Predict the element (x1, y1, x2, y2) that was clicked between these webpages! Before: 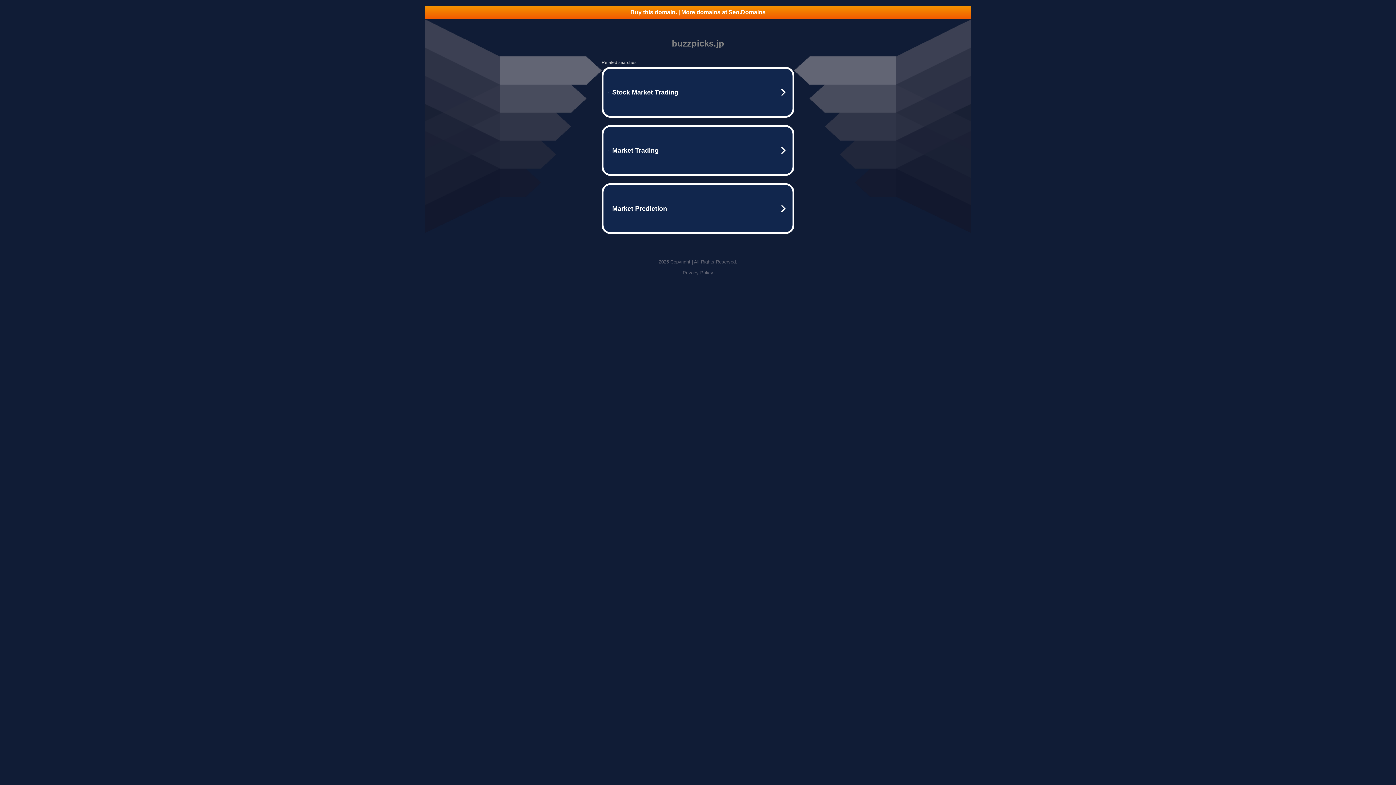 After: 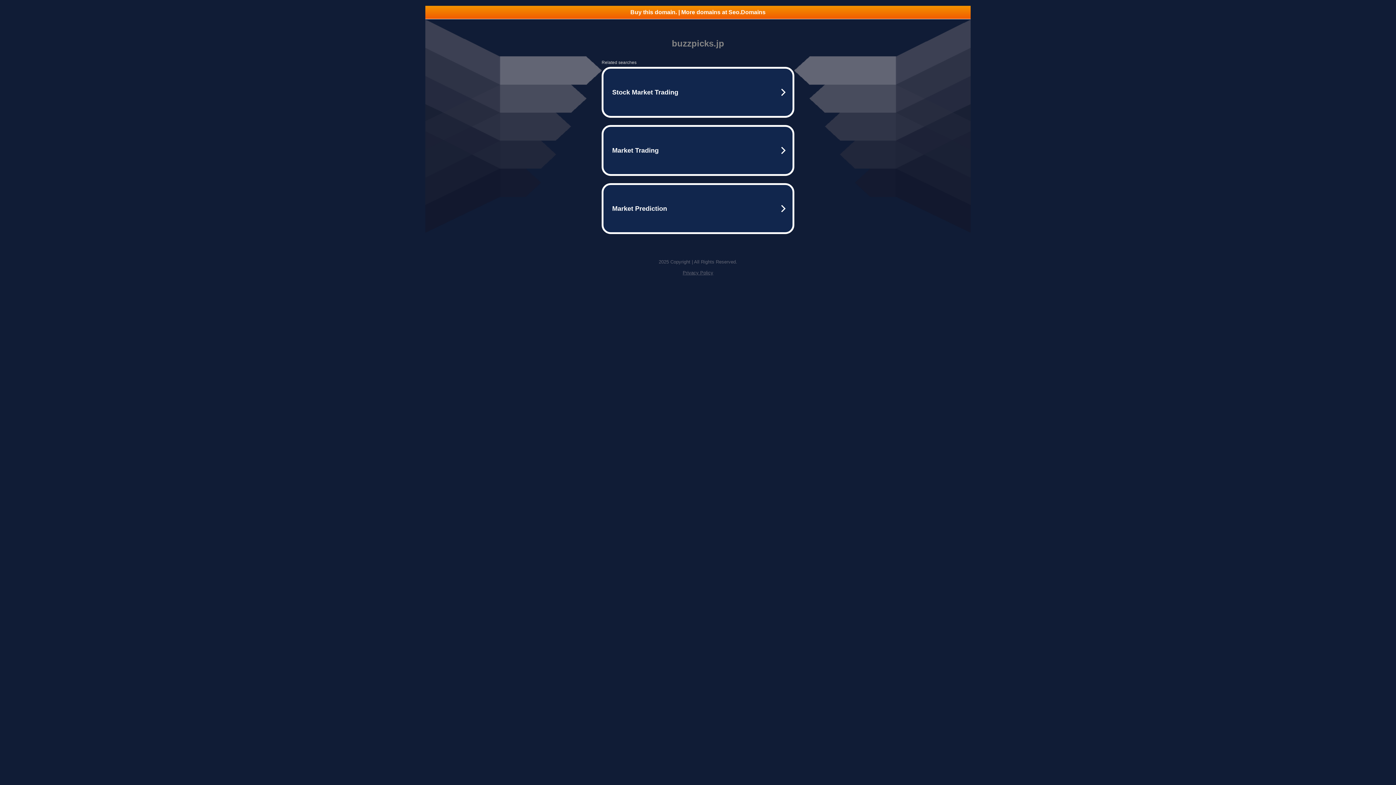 Action: bbox: (425, 5, 970, 18) label: Buy this domain. | More domains at Seo.Domains